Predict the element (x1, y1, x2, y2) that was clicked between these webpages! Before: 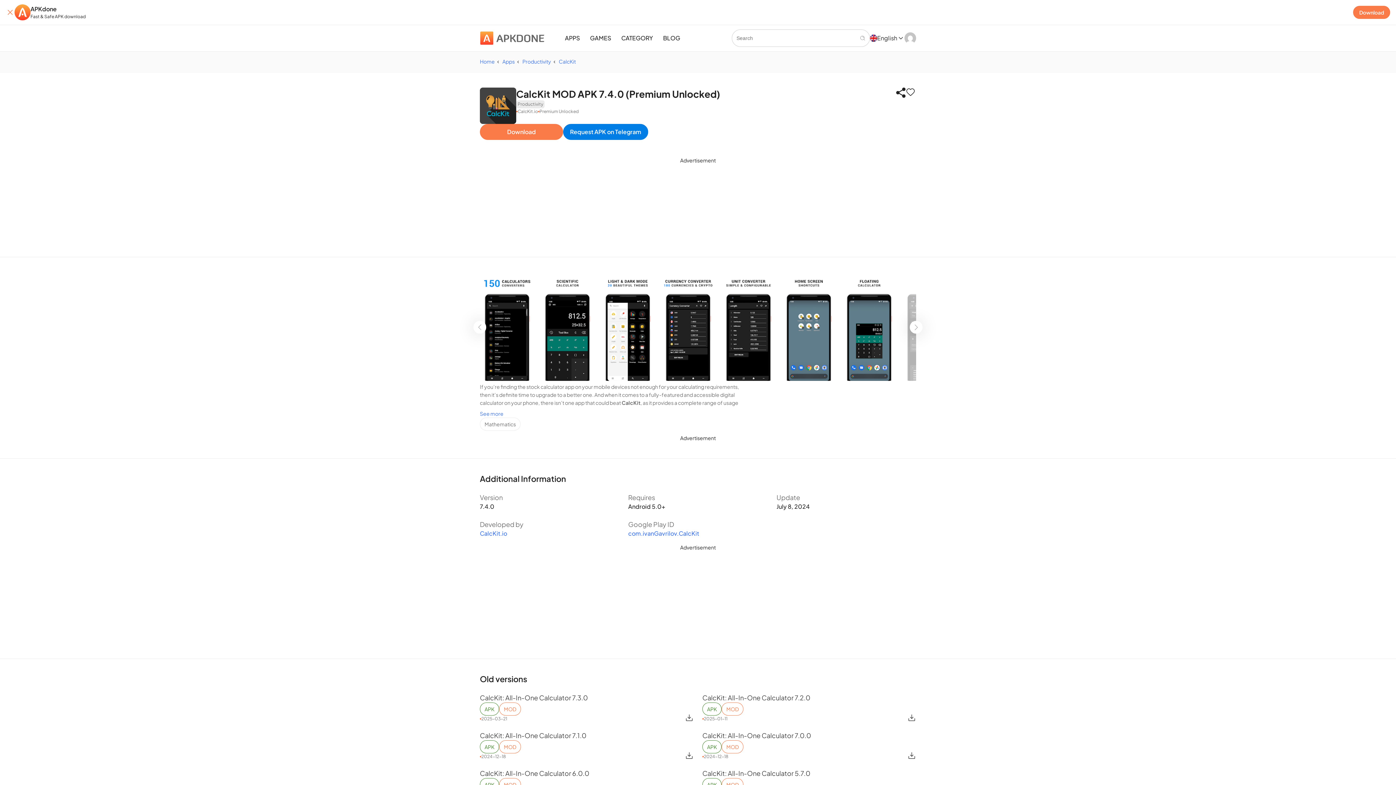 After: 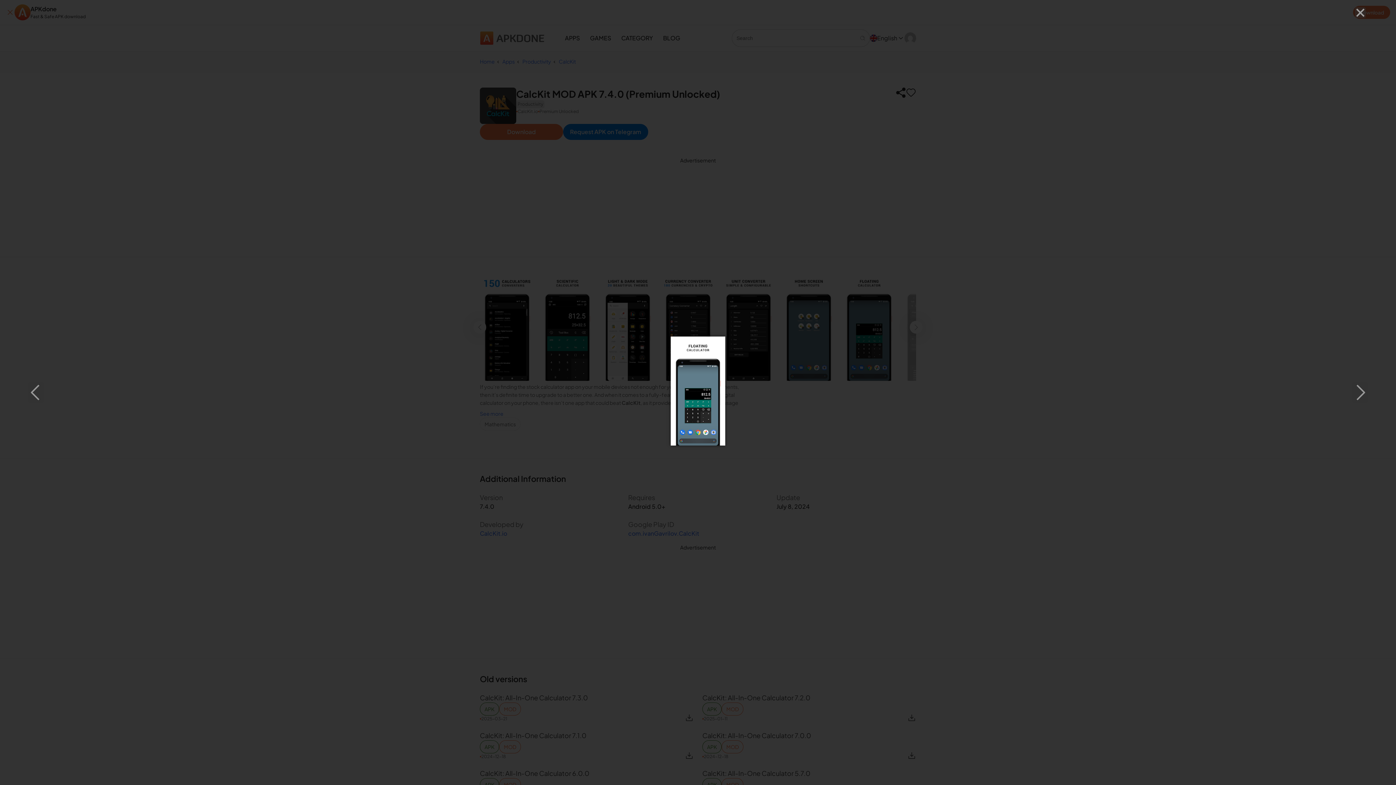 Action: bbox: (842, 375, 896, 382)